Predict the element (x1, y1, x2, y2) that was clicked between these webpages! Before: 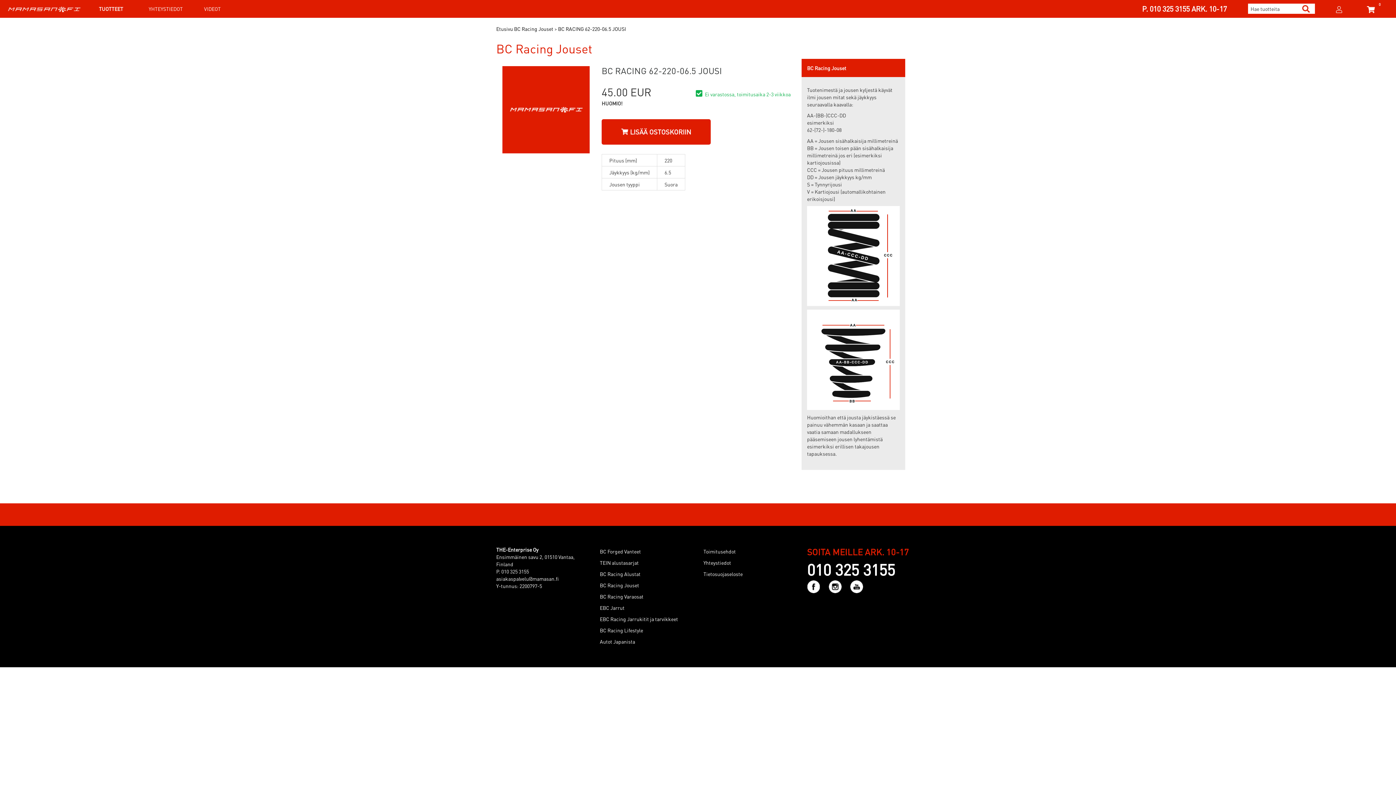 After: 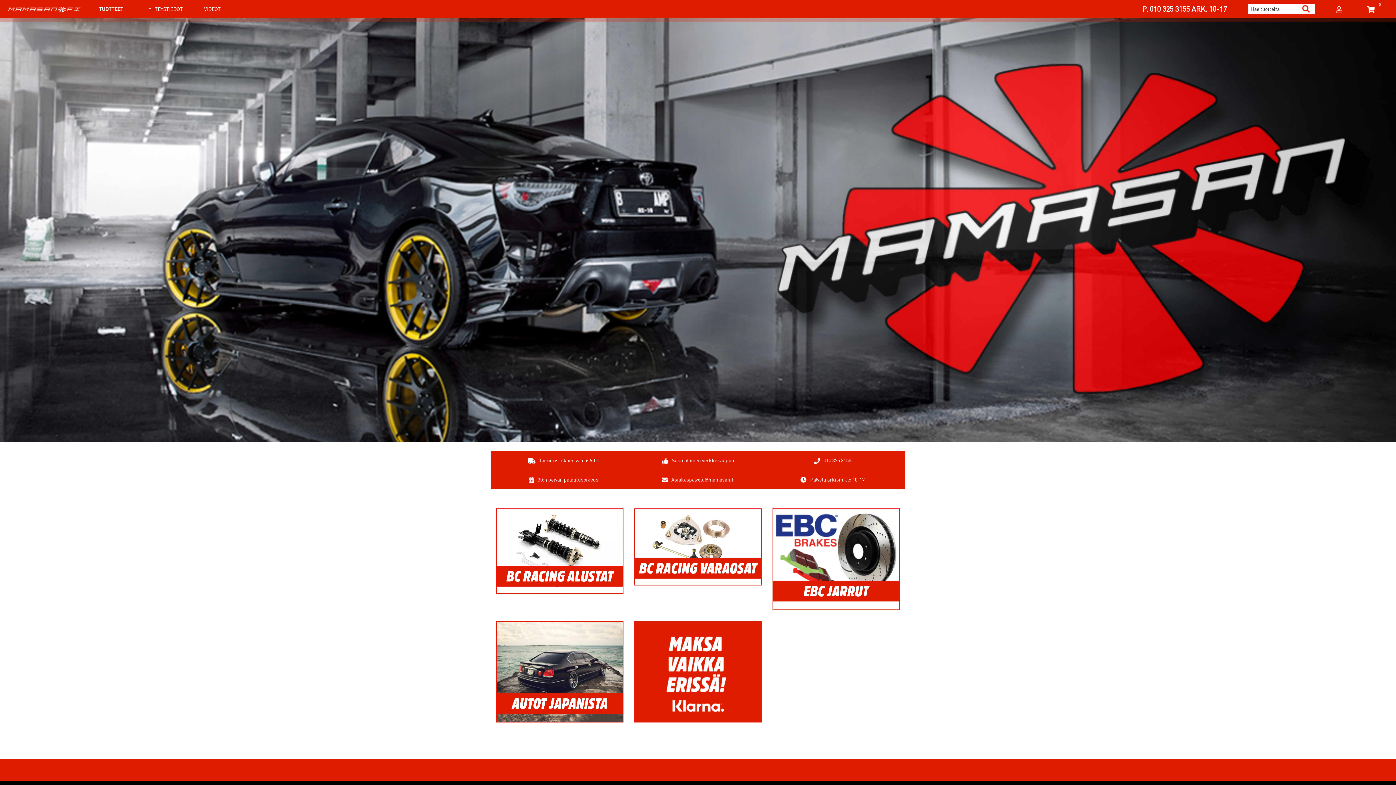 Action: bbox: (496, 25, 513, 32) label: Etusivu